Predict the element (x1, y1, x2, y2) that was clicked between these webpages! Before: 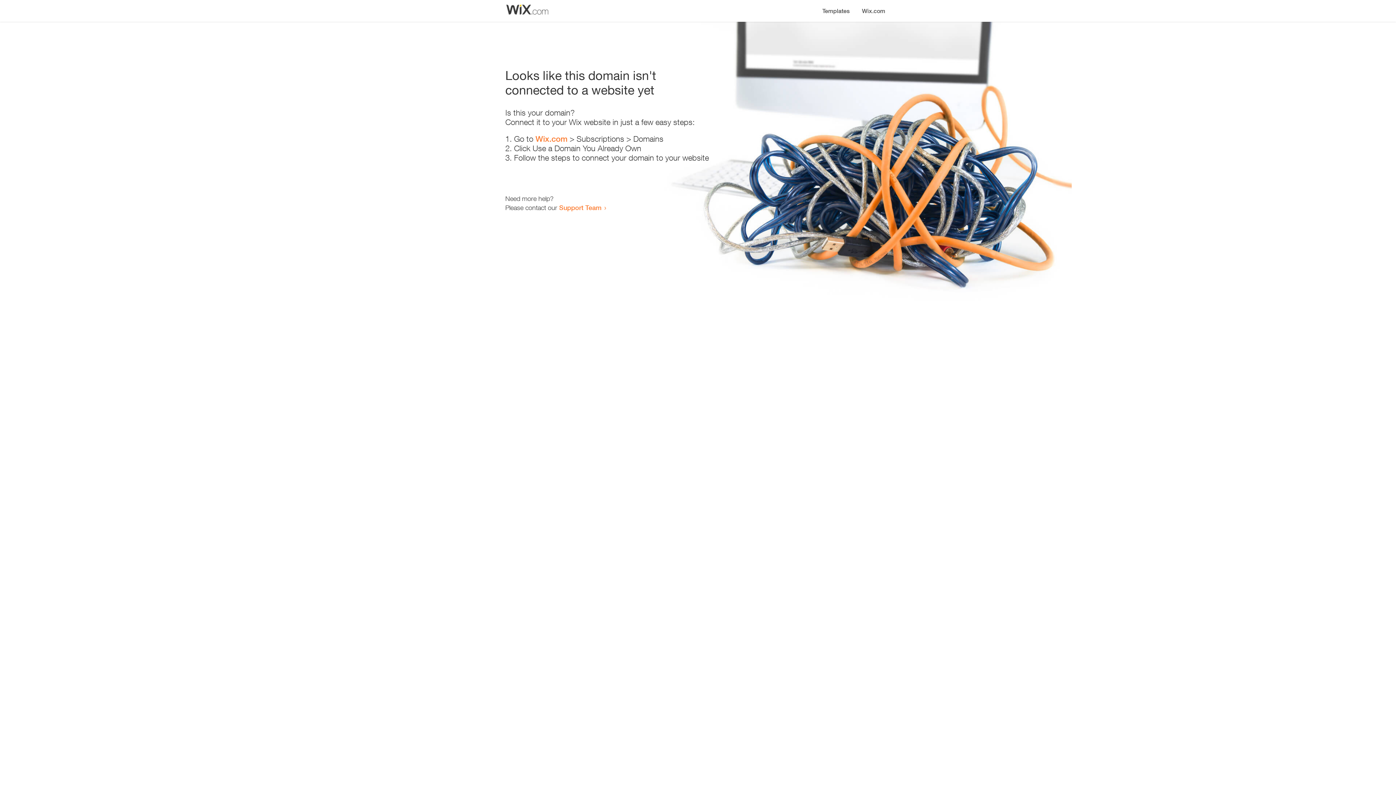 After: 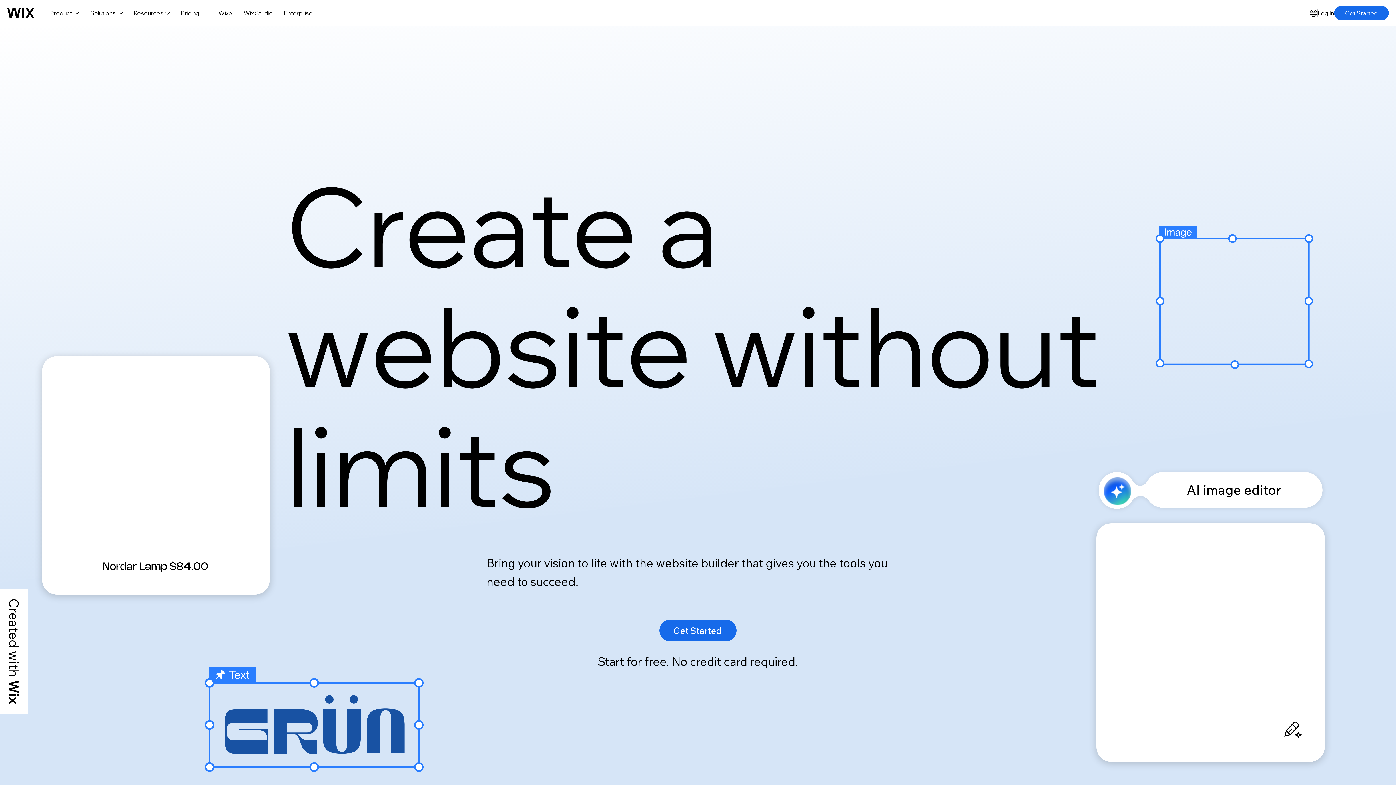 Action: bbox: (856, 0, 890, 14) label: Wix.com